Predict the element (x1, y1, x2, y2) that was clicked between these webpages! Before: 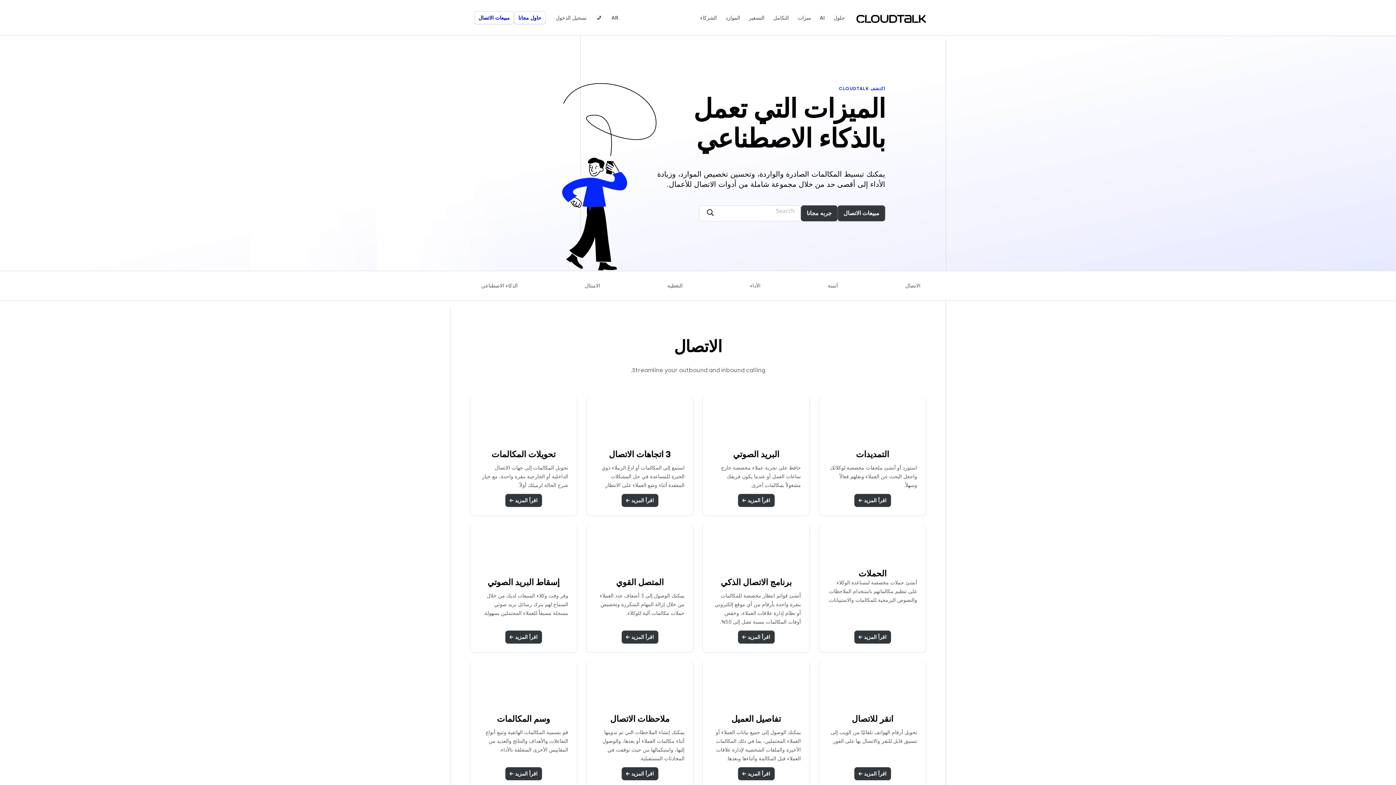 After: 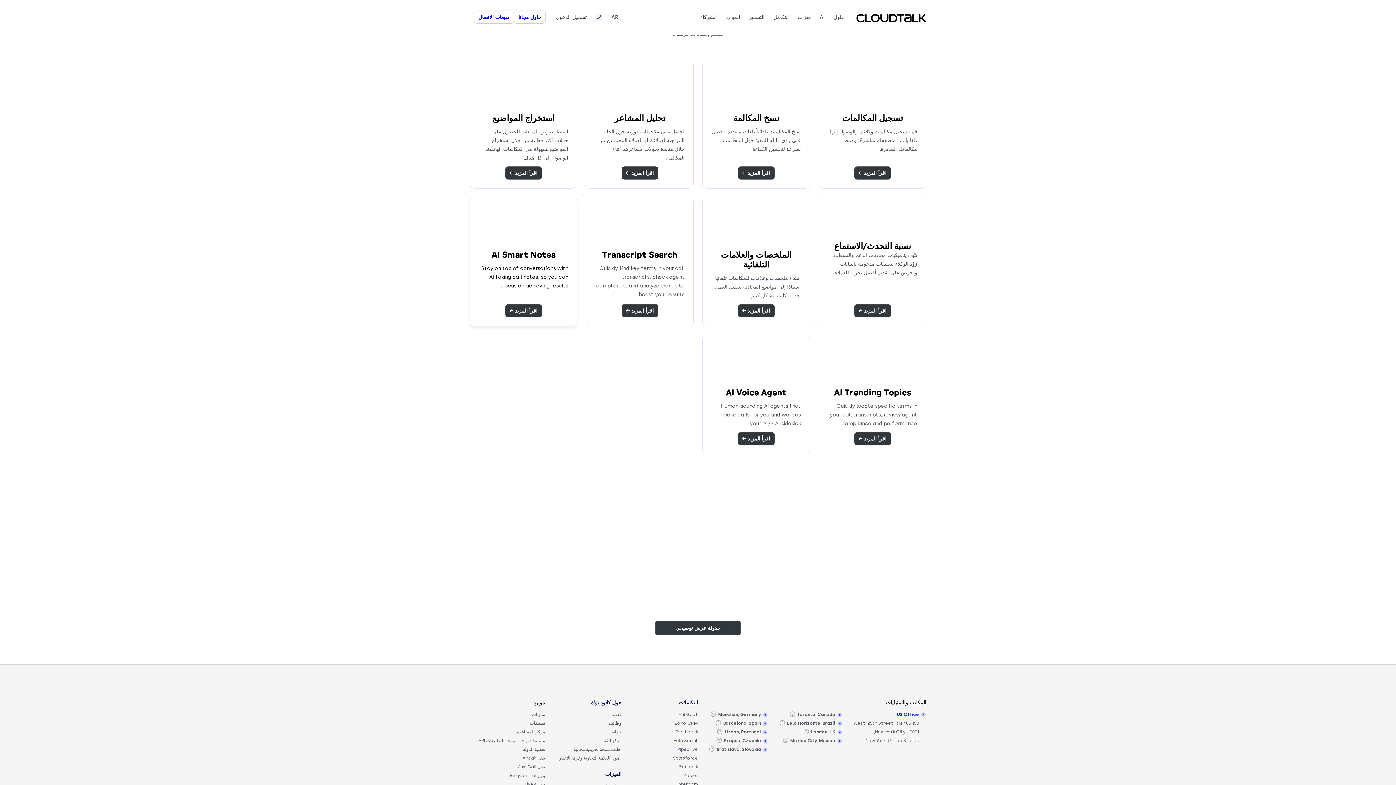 Action: bbox: (475, 277, 523, 293) label: الذكاء الاصطناعي